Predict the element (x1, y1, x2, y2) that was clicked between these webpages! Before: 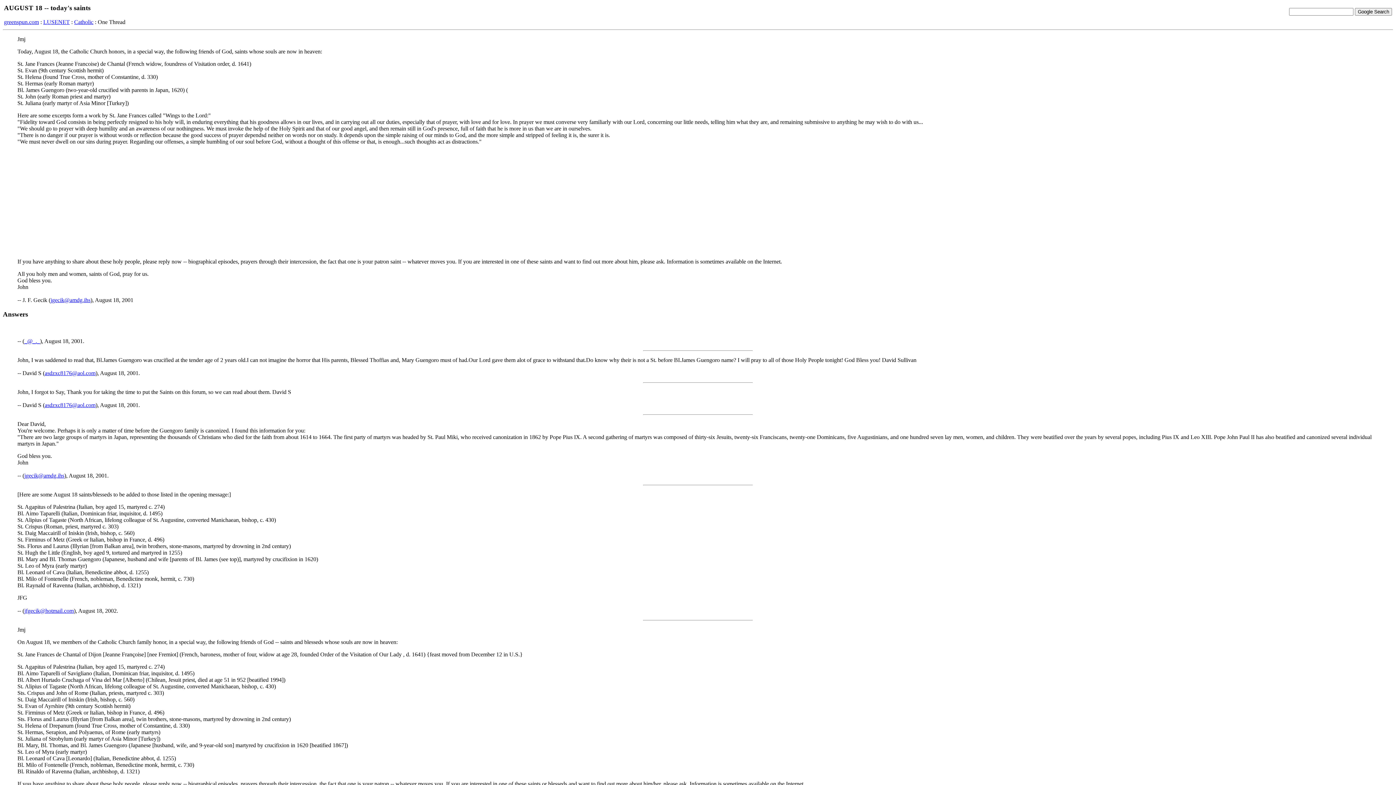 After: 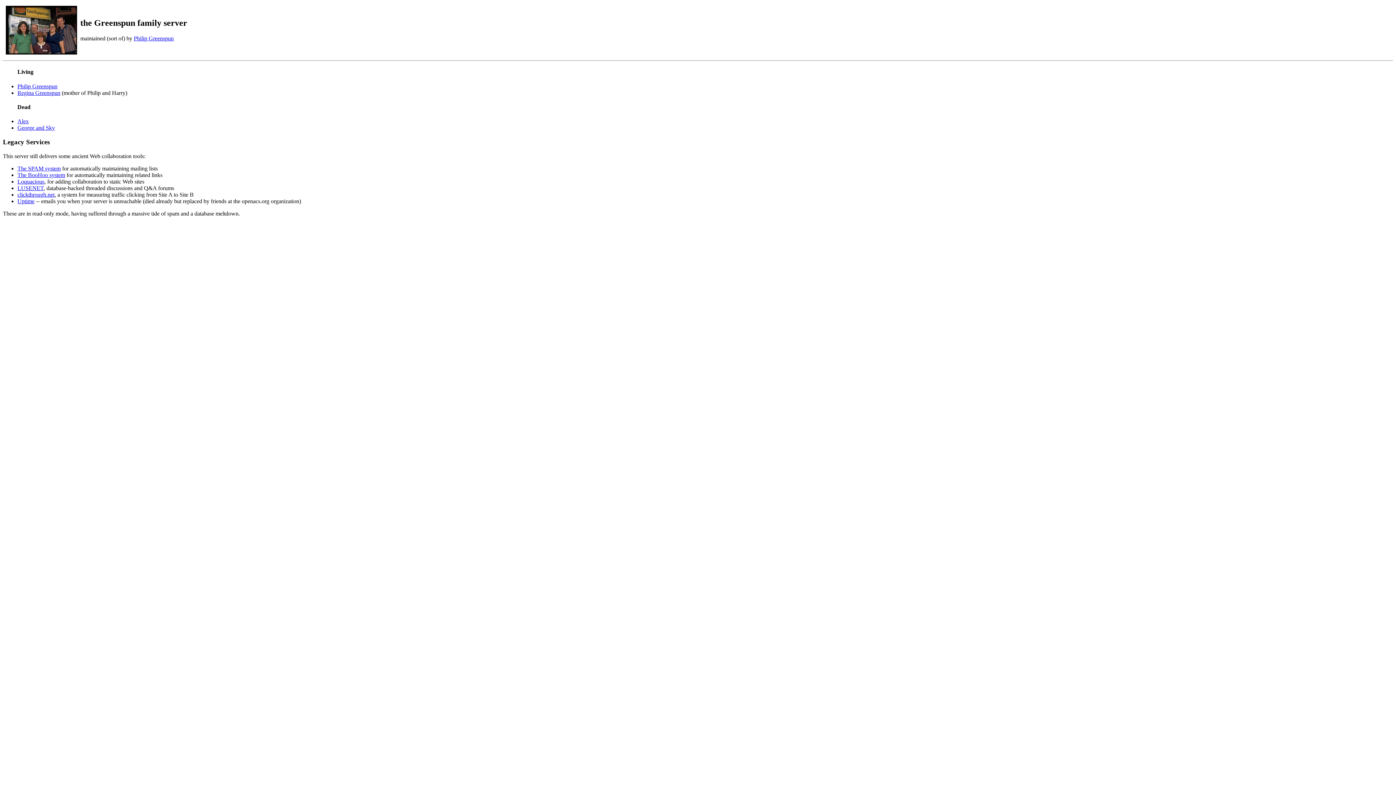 Action: label: greenspun.com bbox: (4, 18, 38, 24)